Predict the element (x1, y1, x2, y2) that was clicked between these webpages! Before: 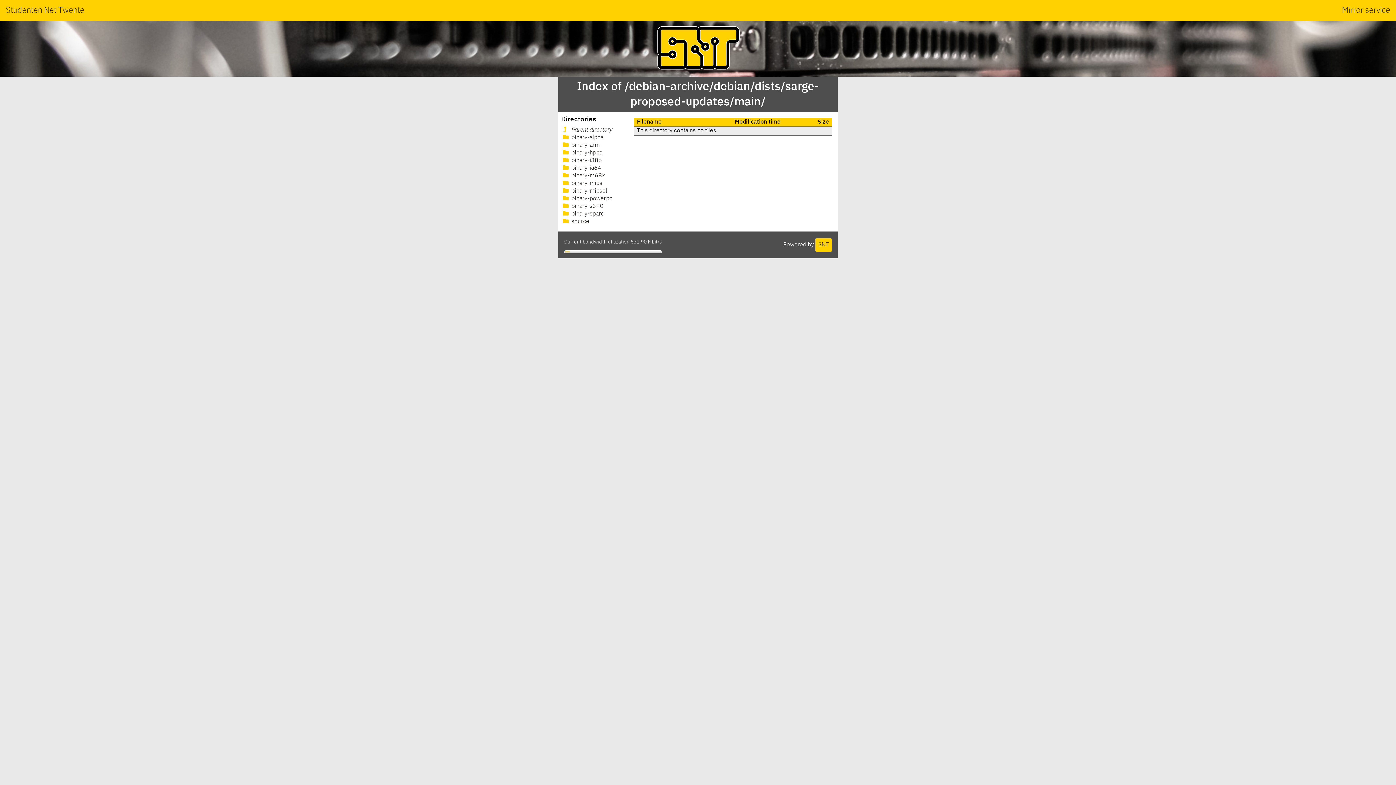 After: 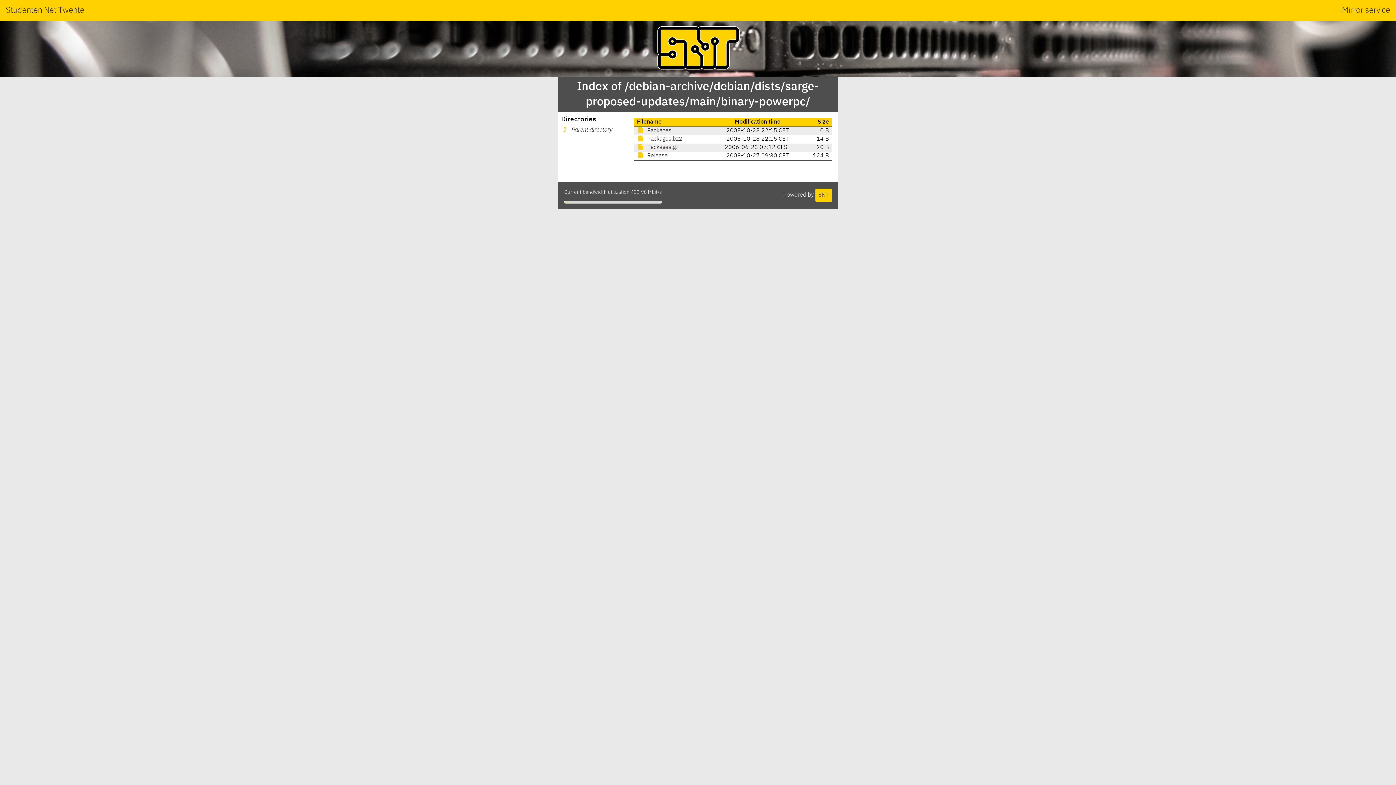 Action: label:  binary-powerpc bbox: (561, 196, 612, 201)